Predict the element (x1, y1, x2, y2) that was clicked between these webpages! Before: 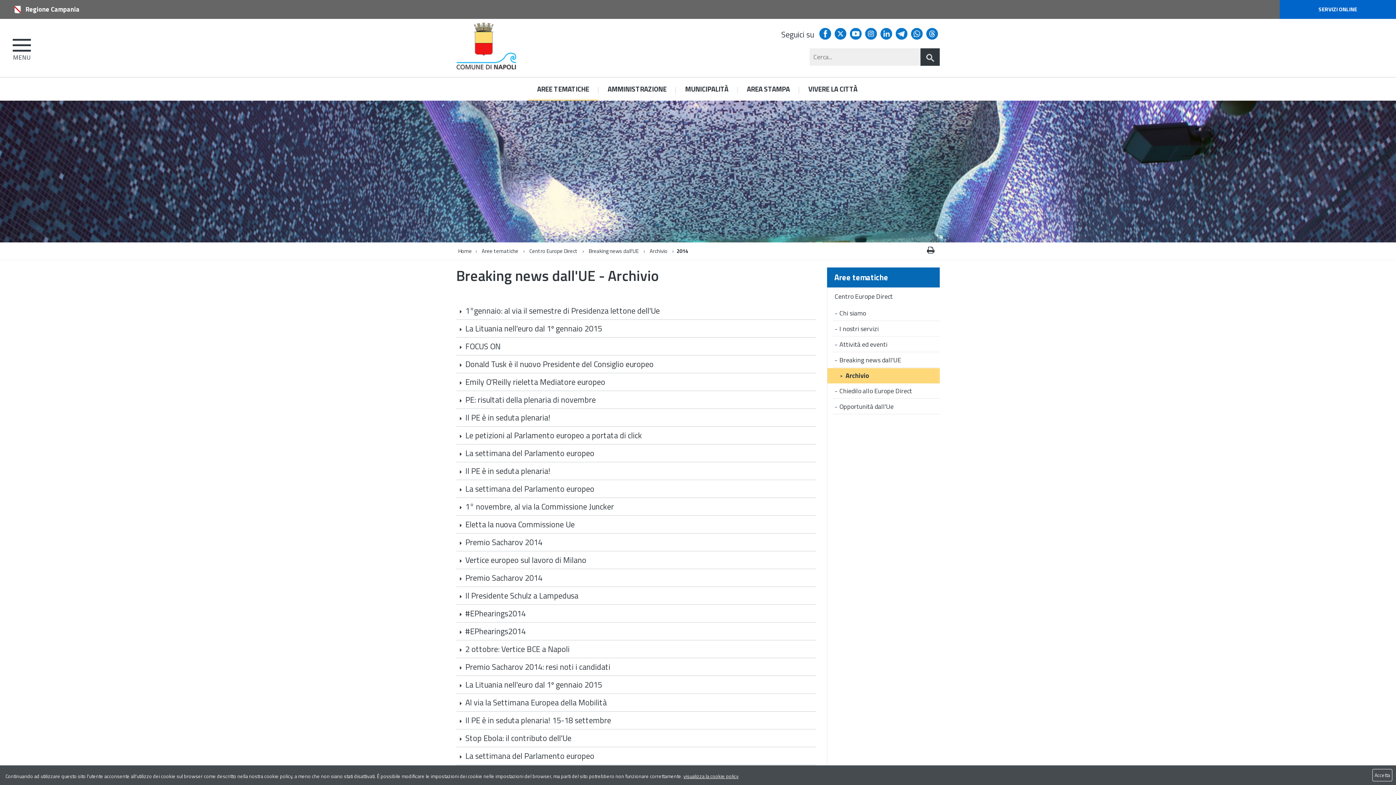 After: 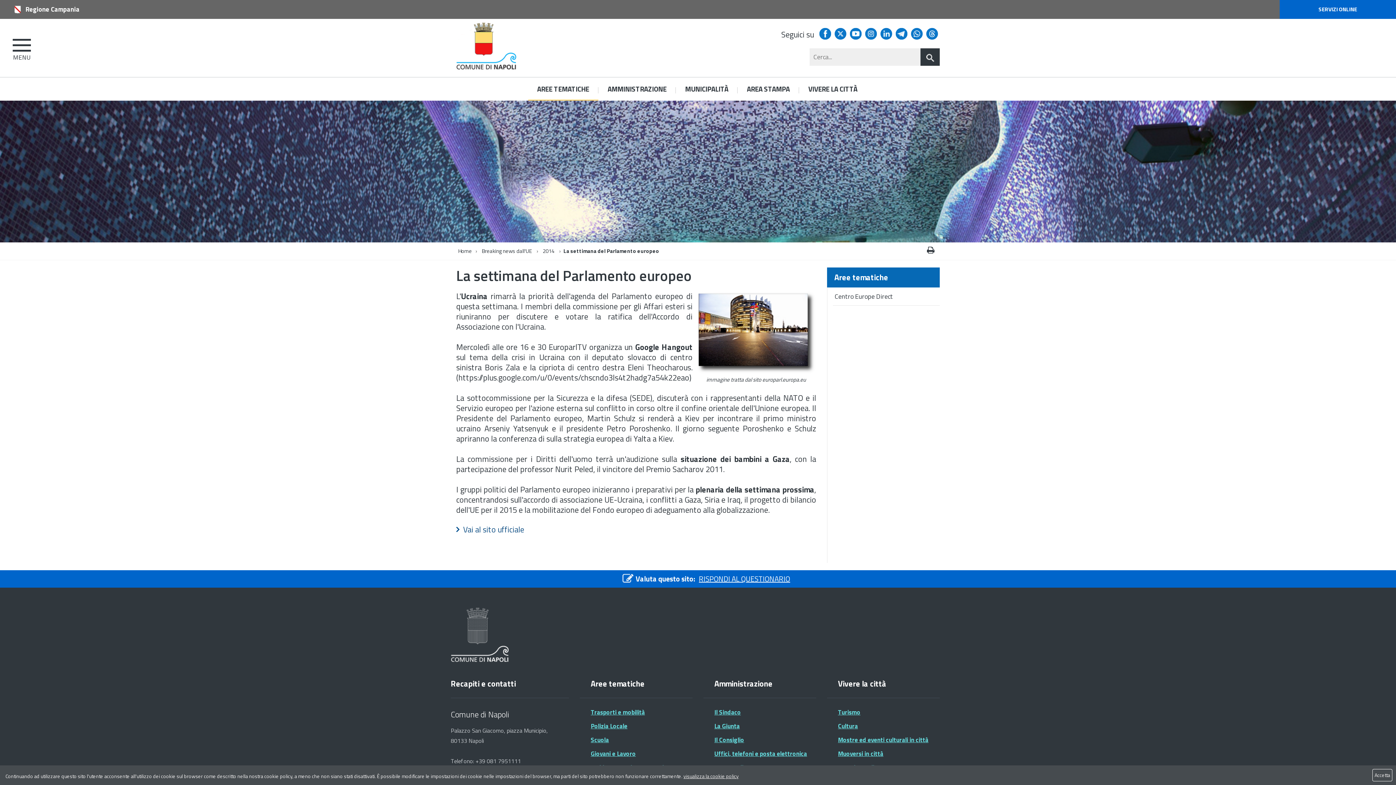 Action: label: La settimana del Parlamento europeo bbox: (456, 747, 816, 765)